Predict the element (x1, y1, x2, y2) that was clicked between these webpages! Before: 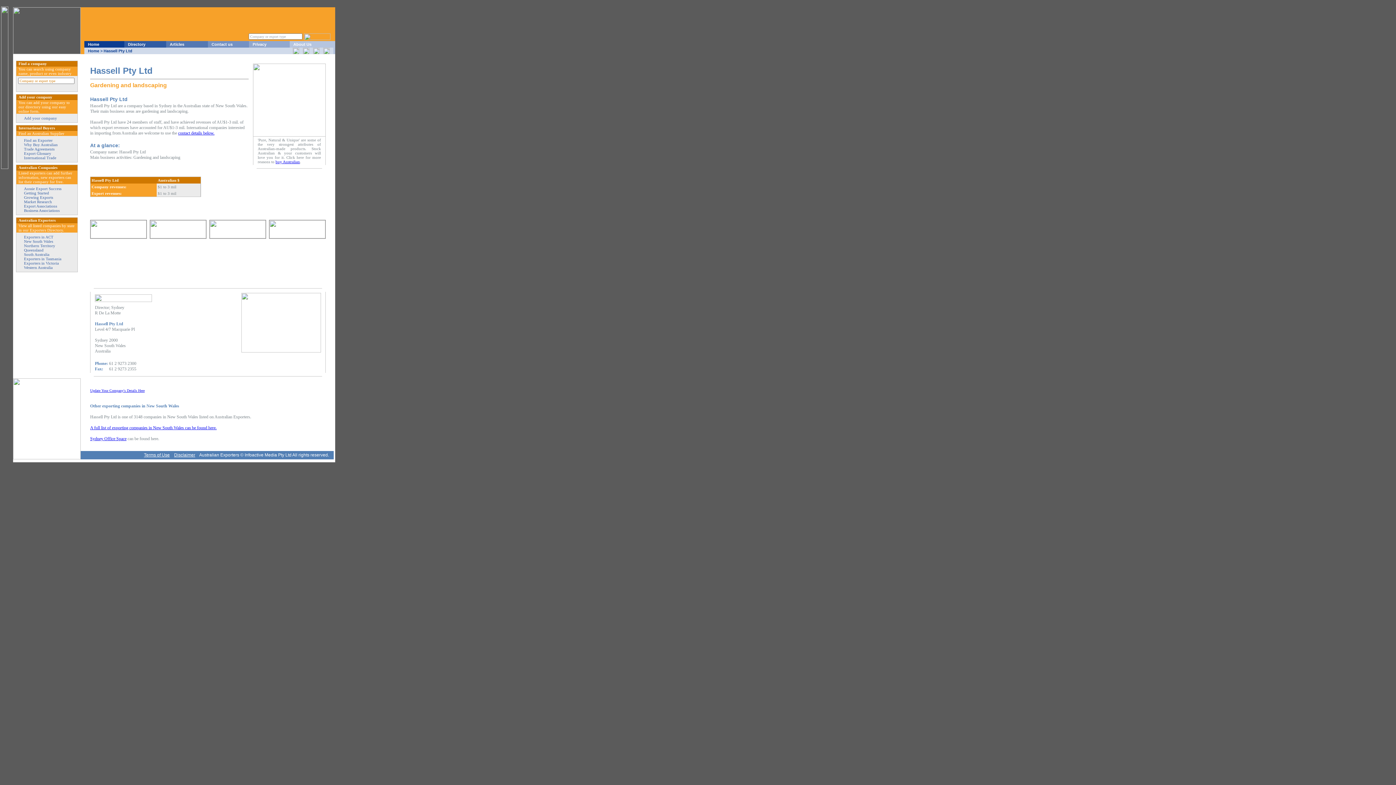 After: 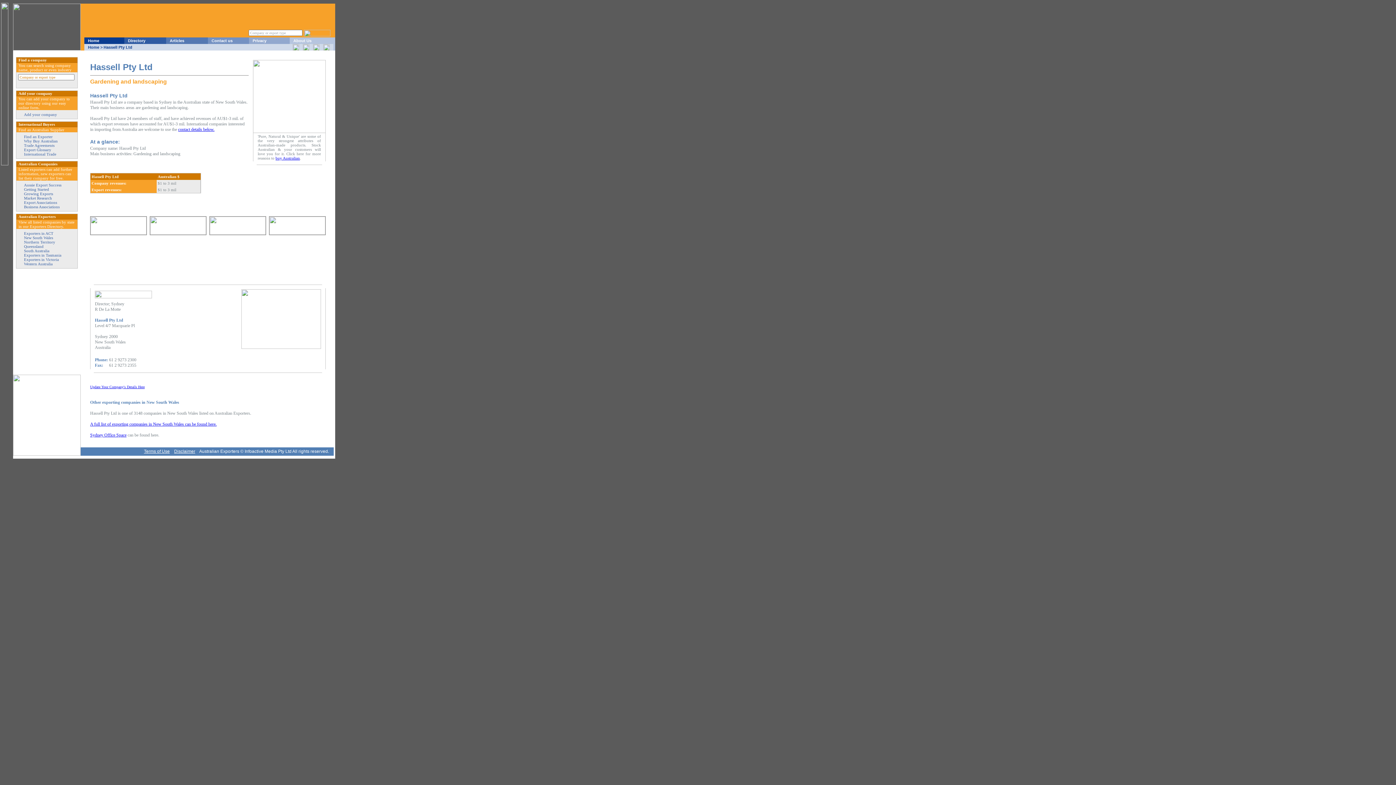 Action: bbox: (178, 130, 214, 135) label: contact details below.